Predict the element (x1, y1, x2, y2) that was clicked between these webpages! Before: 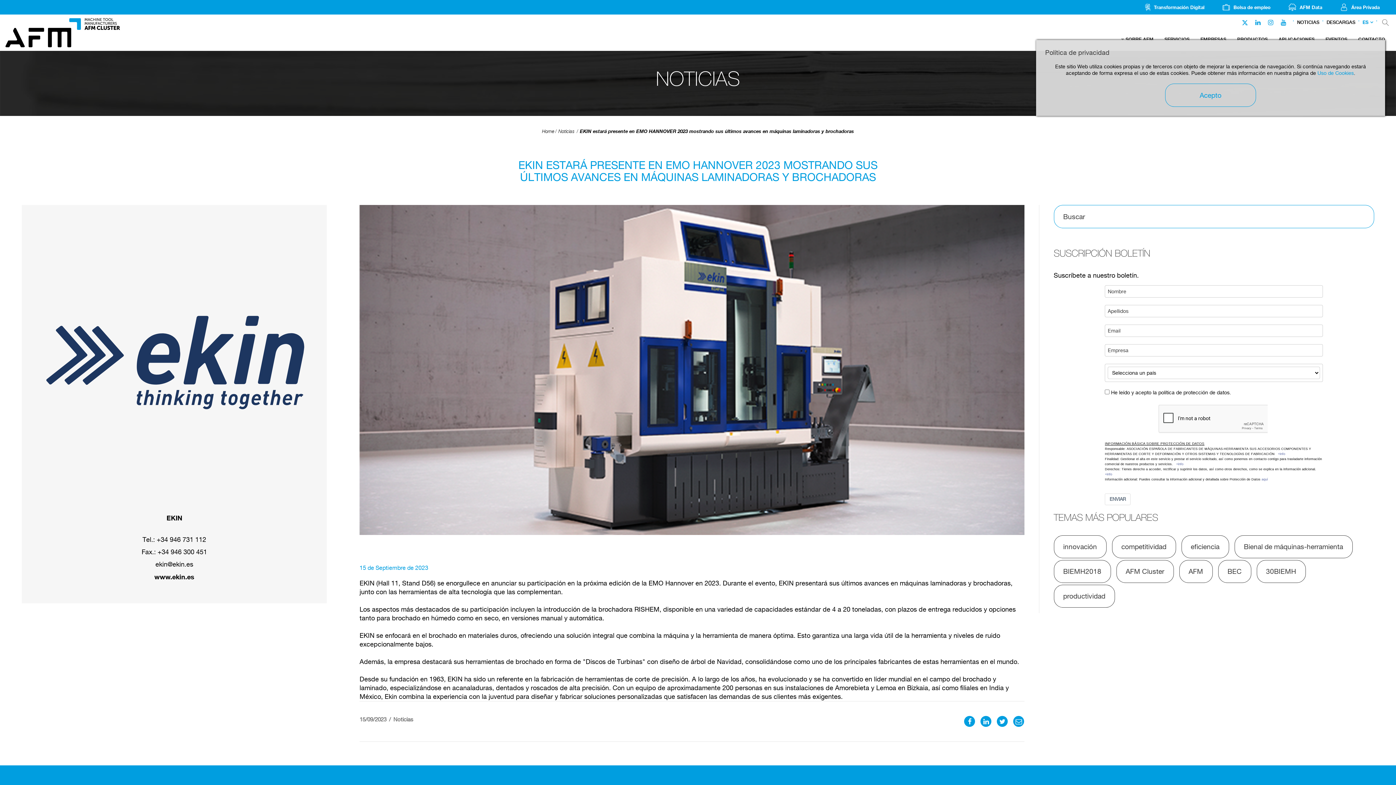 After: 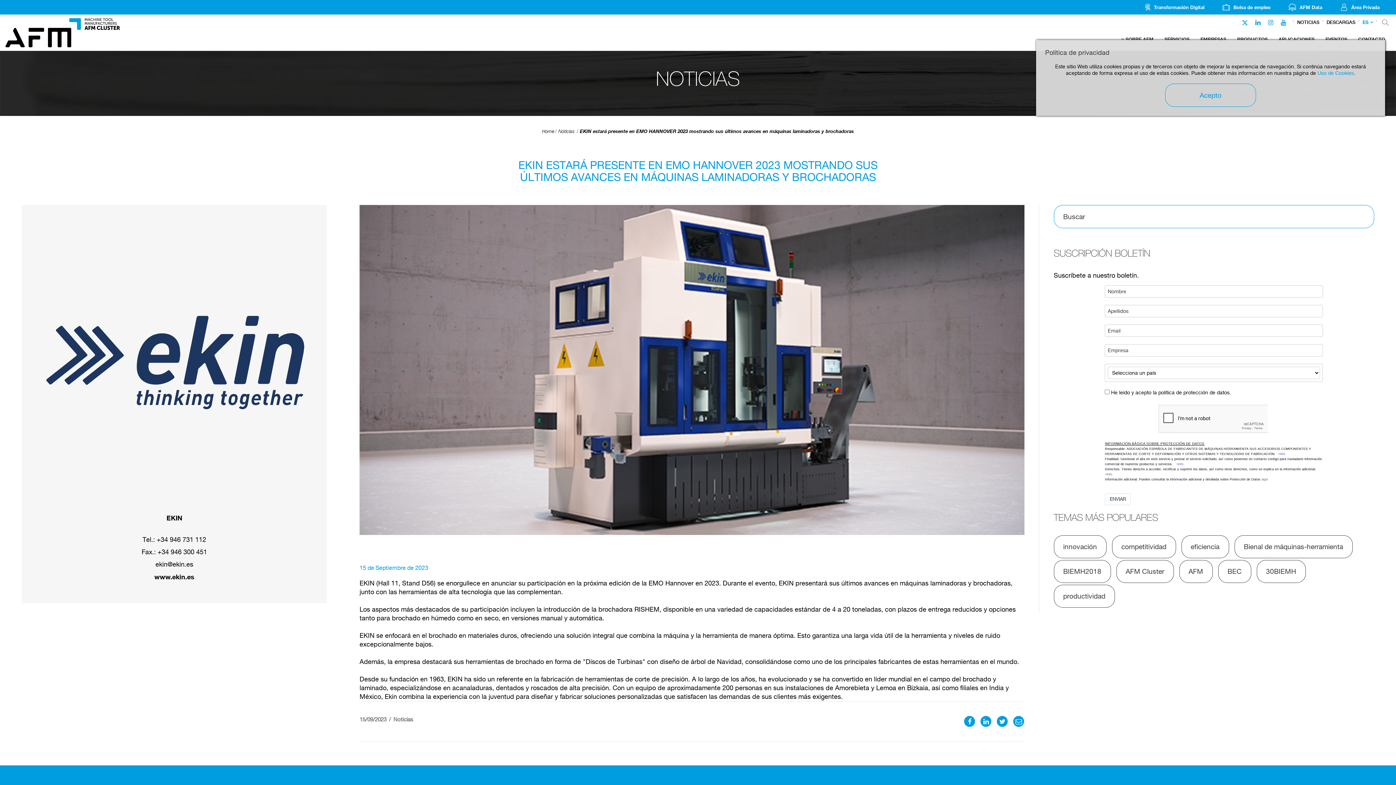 Action: bbox: (1281, 18, 1286, 26)